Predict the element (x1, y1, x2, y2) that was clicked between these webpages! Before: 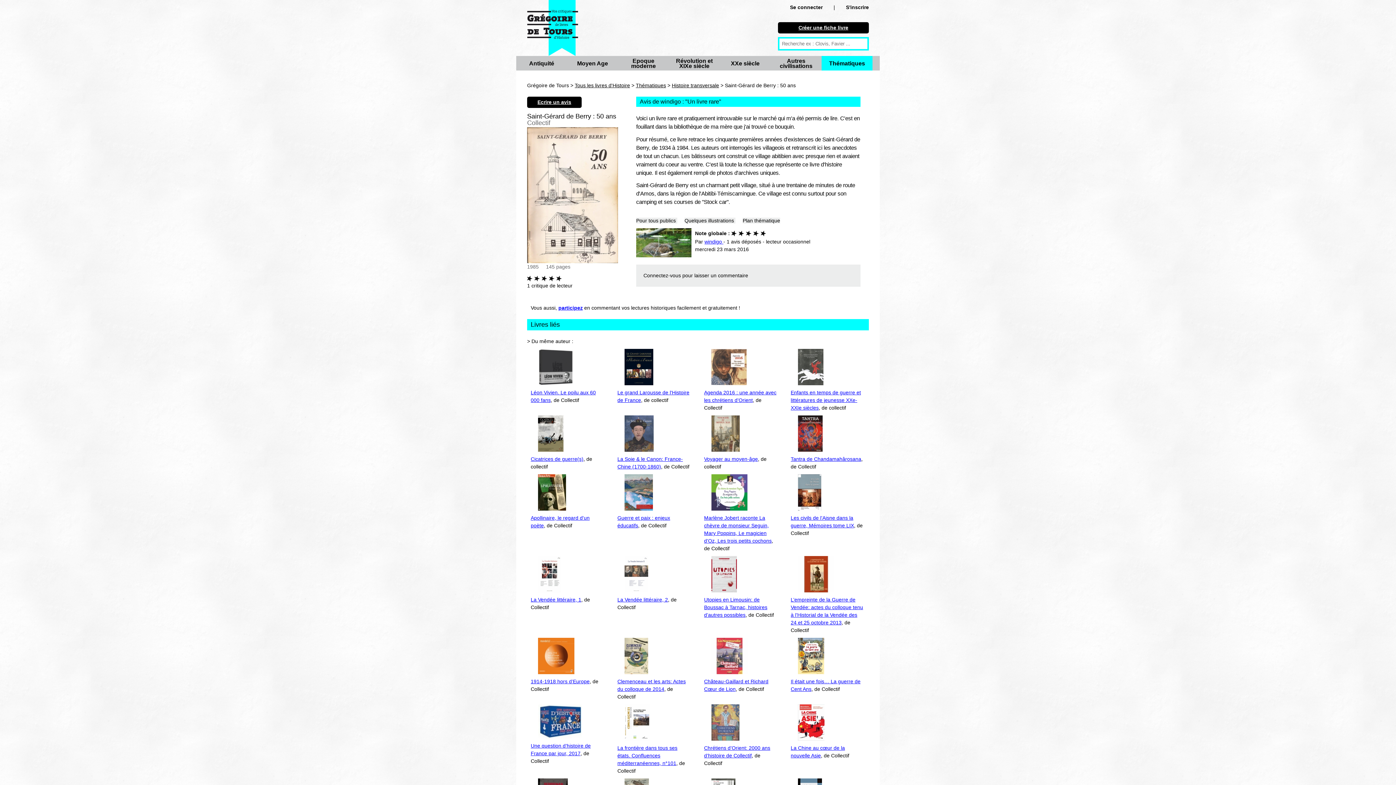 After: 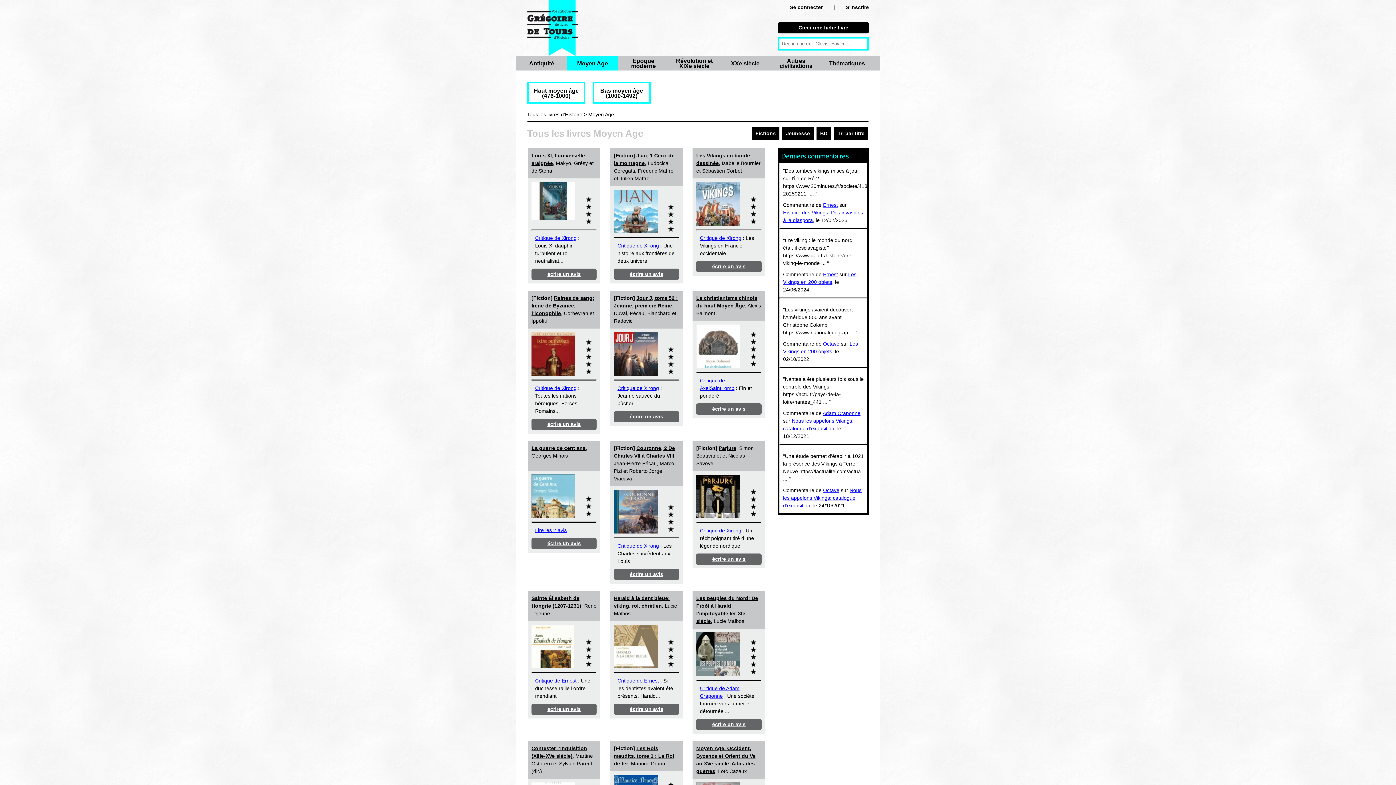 Action: label: Moyen Age bbox: (577, 60, 608, 66)